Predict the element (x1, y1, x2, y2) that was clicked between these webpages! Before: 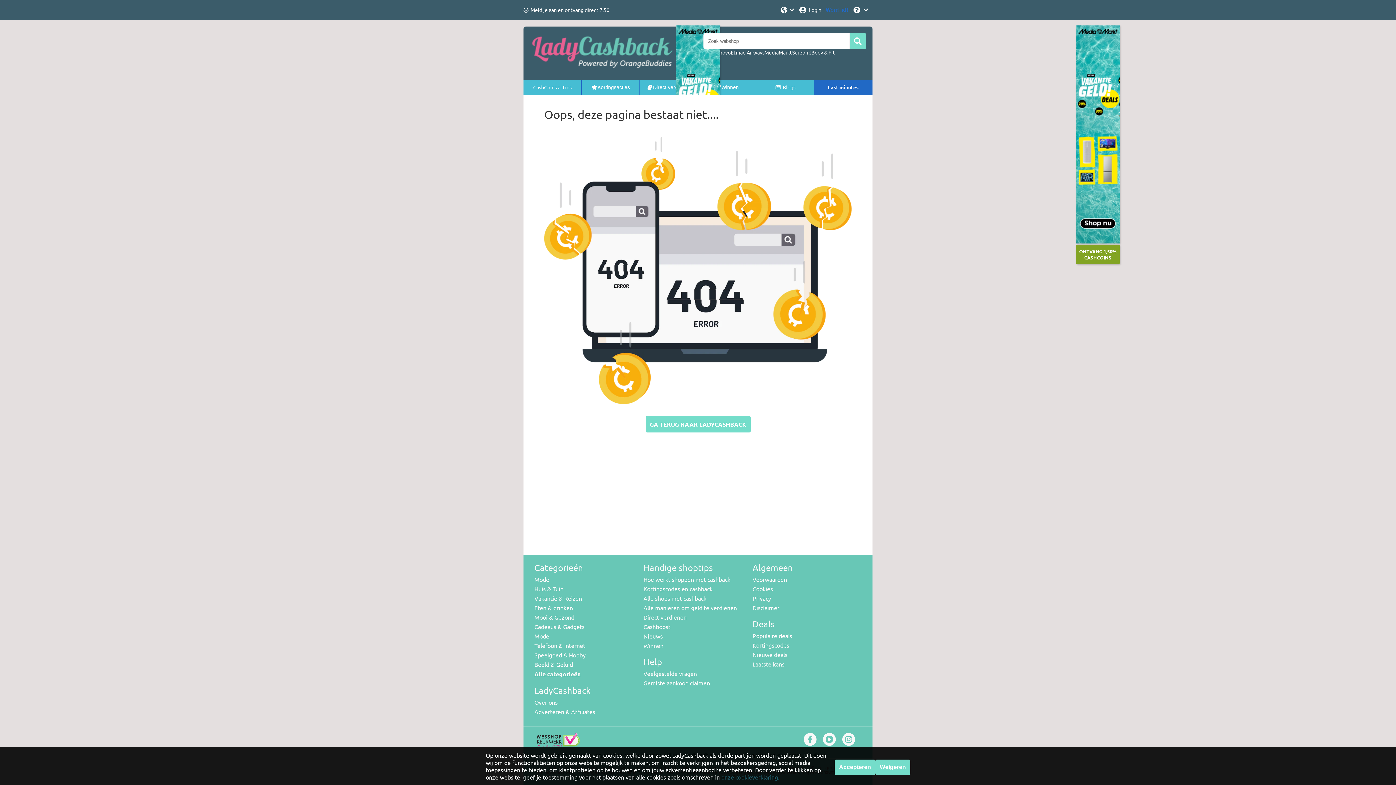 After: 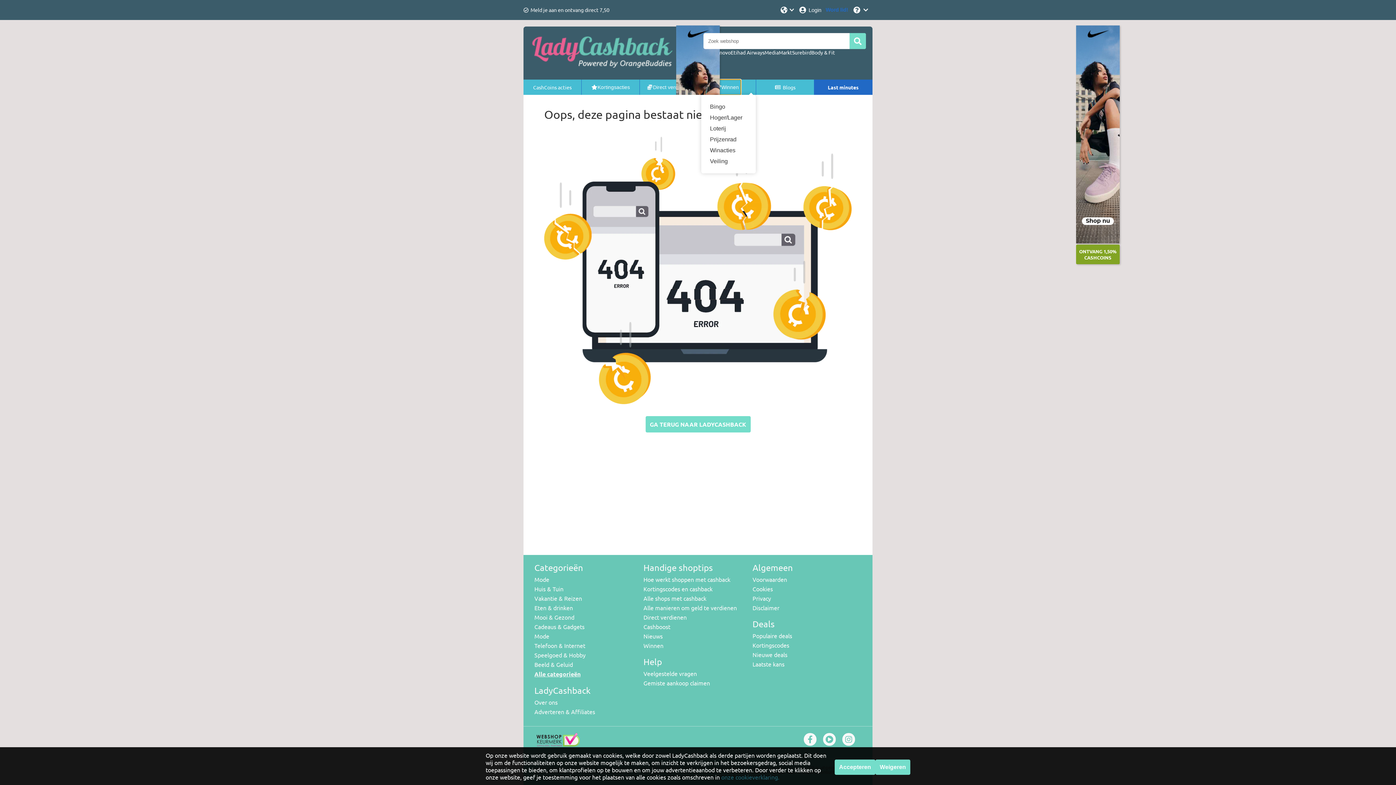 Action: label: Winnen bbox: (713, 79, 741, 94)